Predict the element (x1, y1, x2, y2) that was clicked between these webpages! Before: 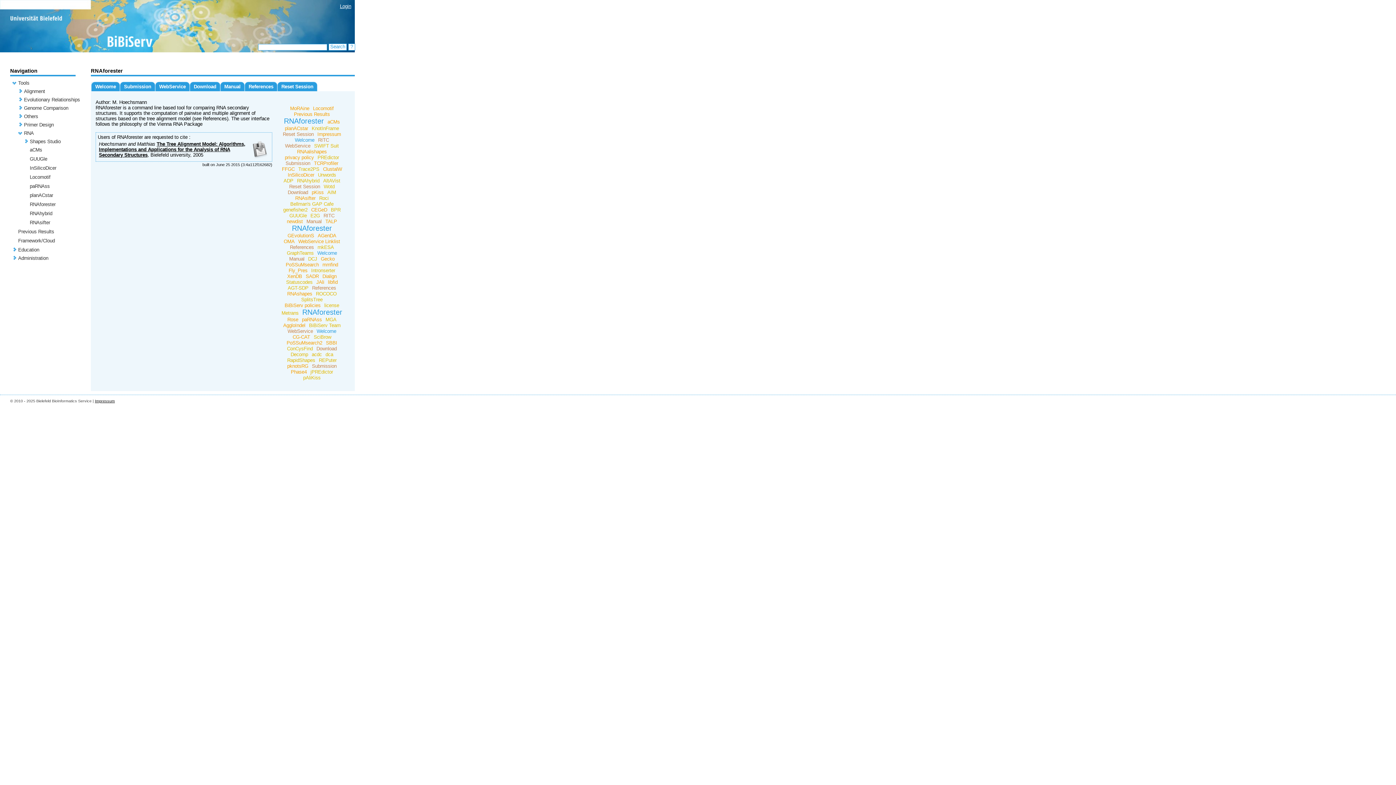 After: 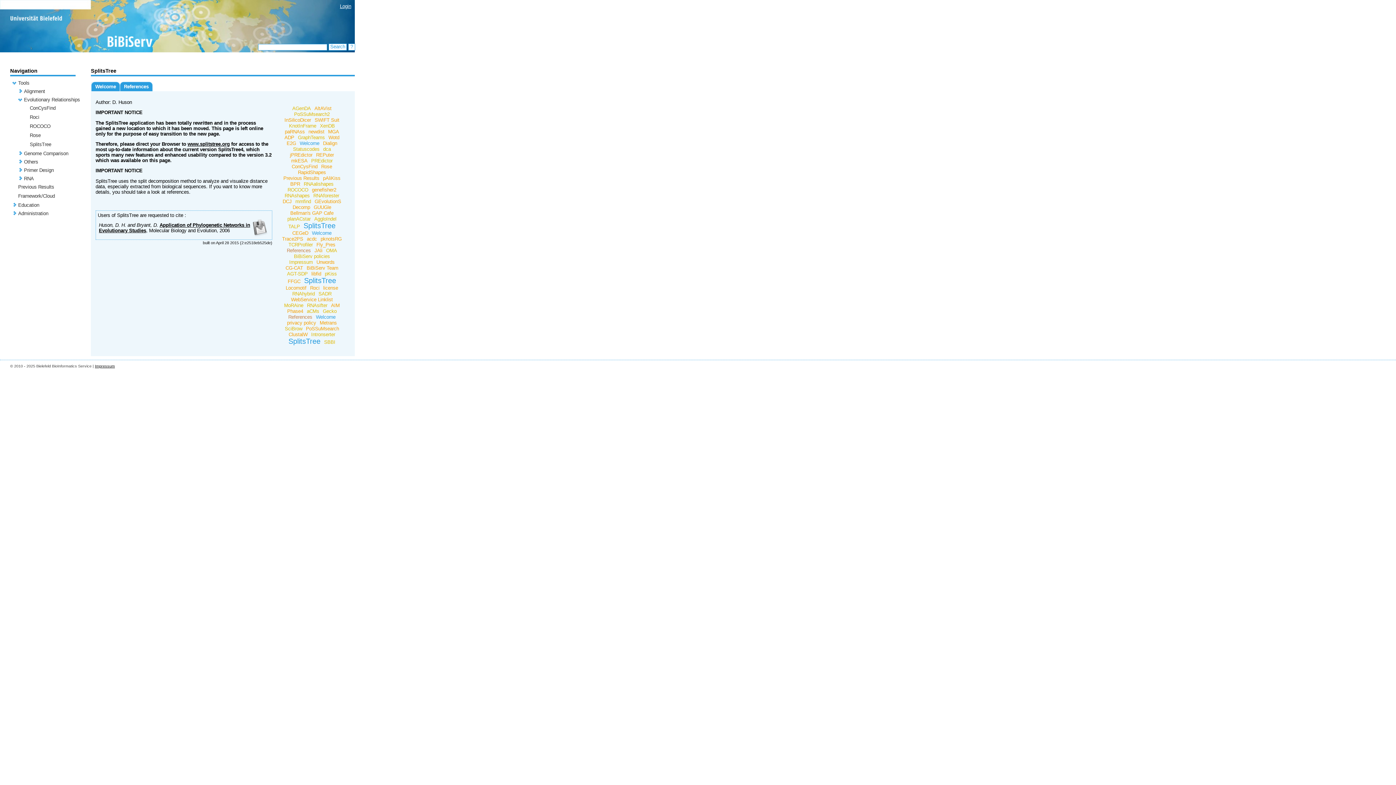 Action: label: SplitsTree bbox: (299, 297, 324, 302)